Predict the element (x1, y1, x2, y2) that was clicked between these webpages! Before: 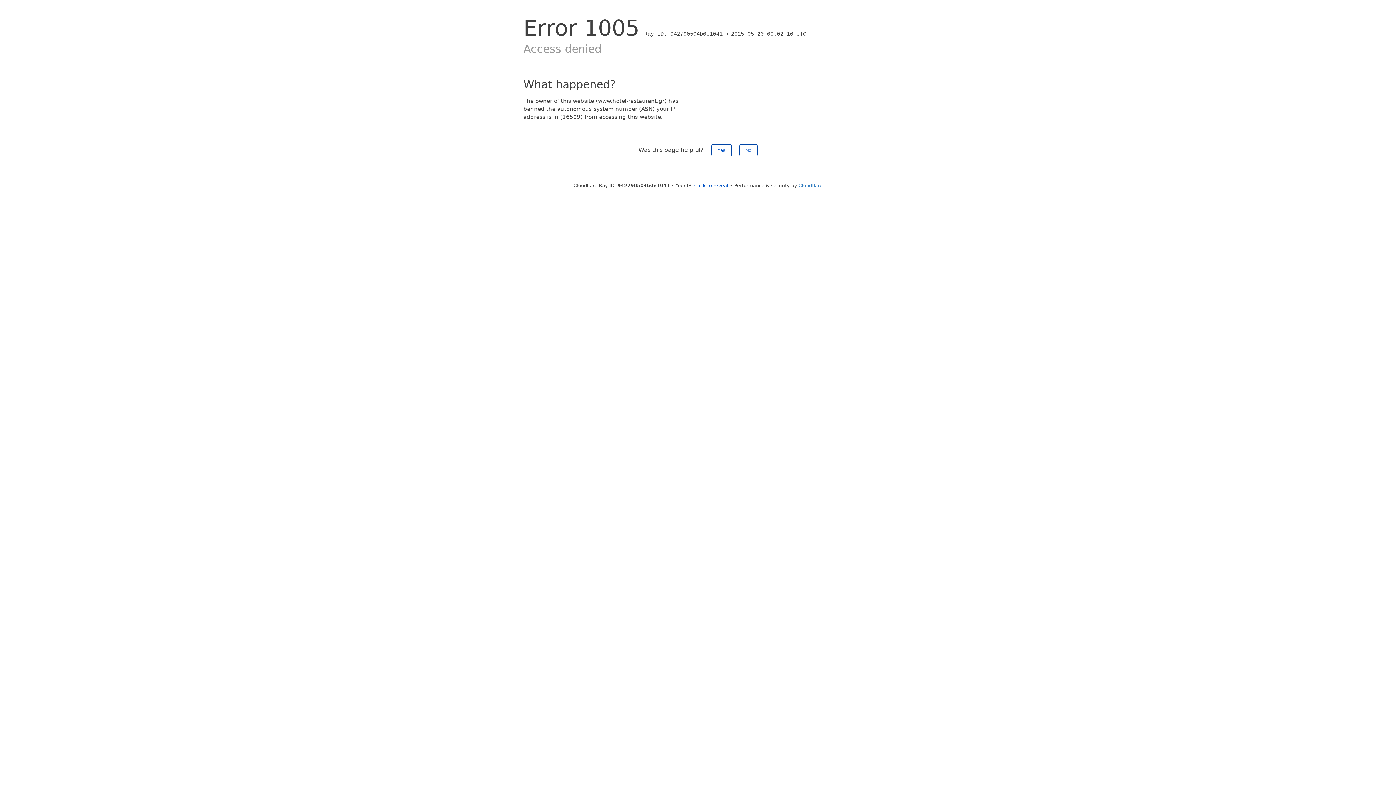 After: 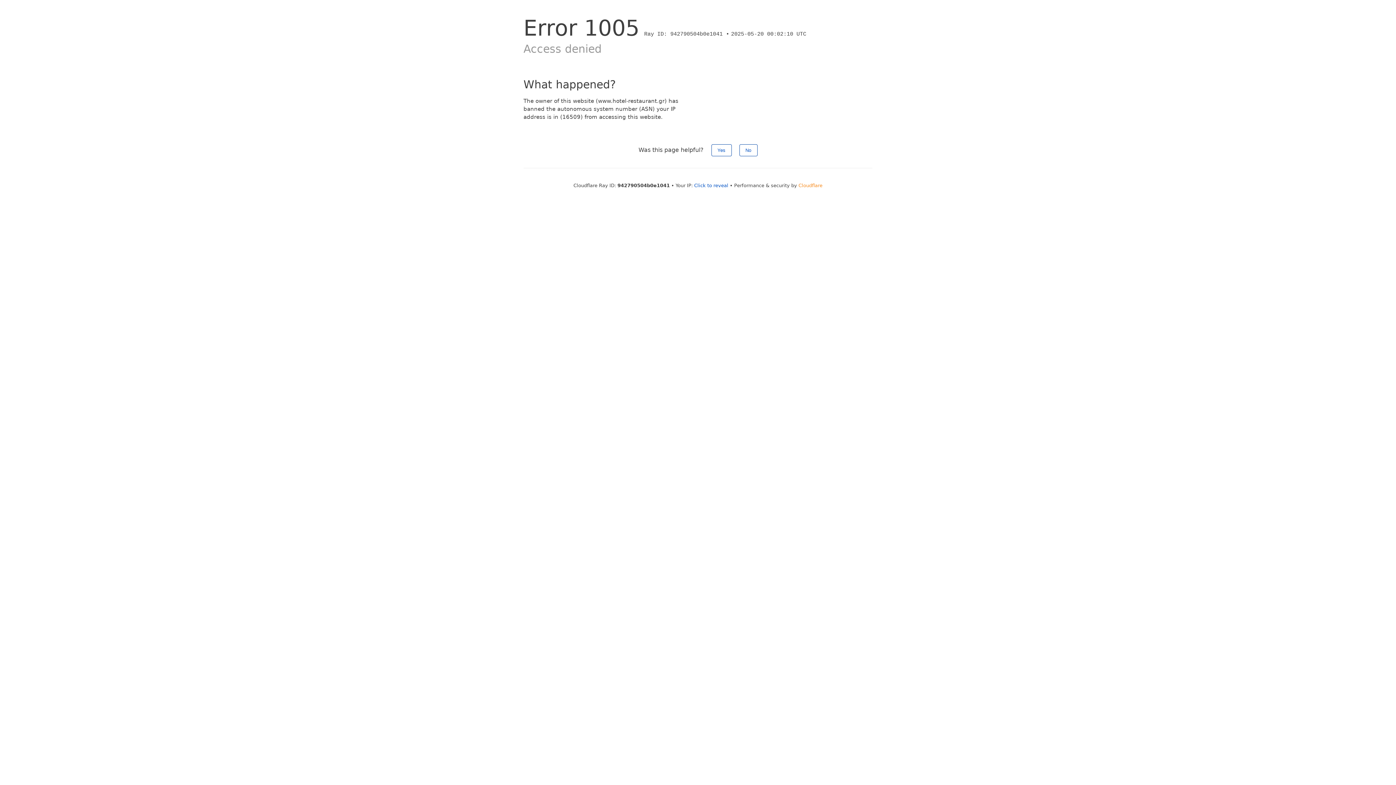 Action: bbox: (798, 182, 822, 188) label: Cloudflare